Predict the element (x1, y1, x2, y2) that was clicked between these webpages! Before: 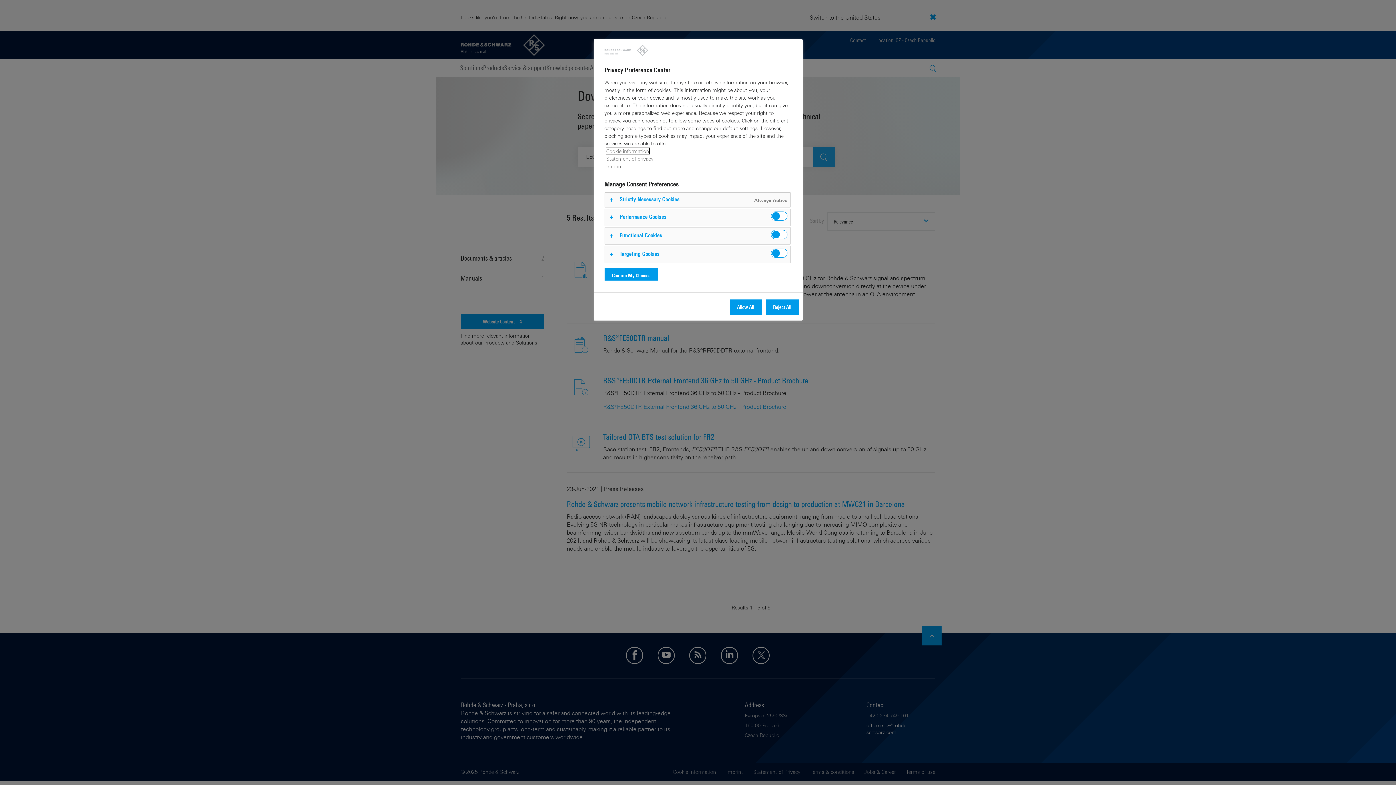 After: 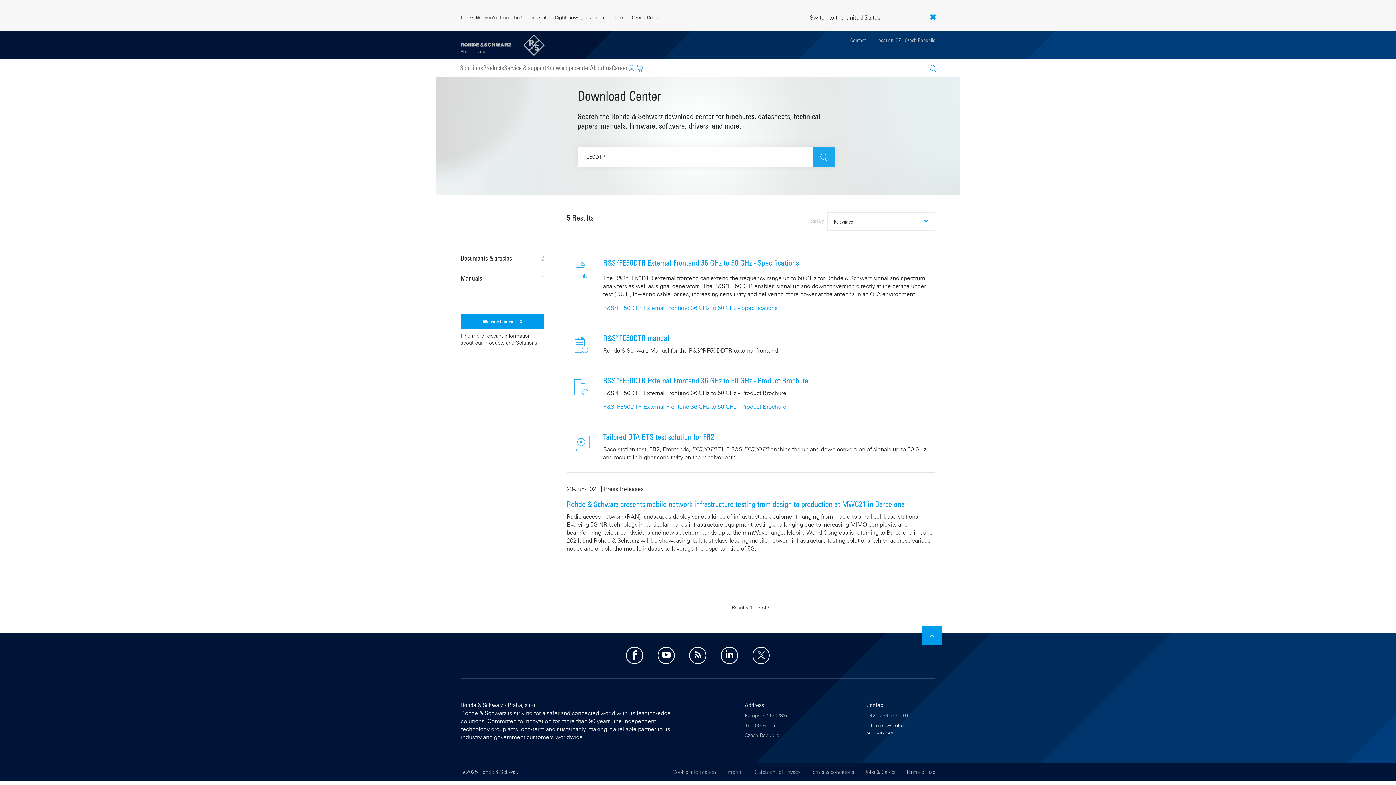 Action: bbox: (729, 299, 762, 314) label: Allow All